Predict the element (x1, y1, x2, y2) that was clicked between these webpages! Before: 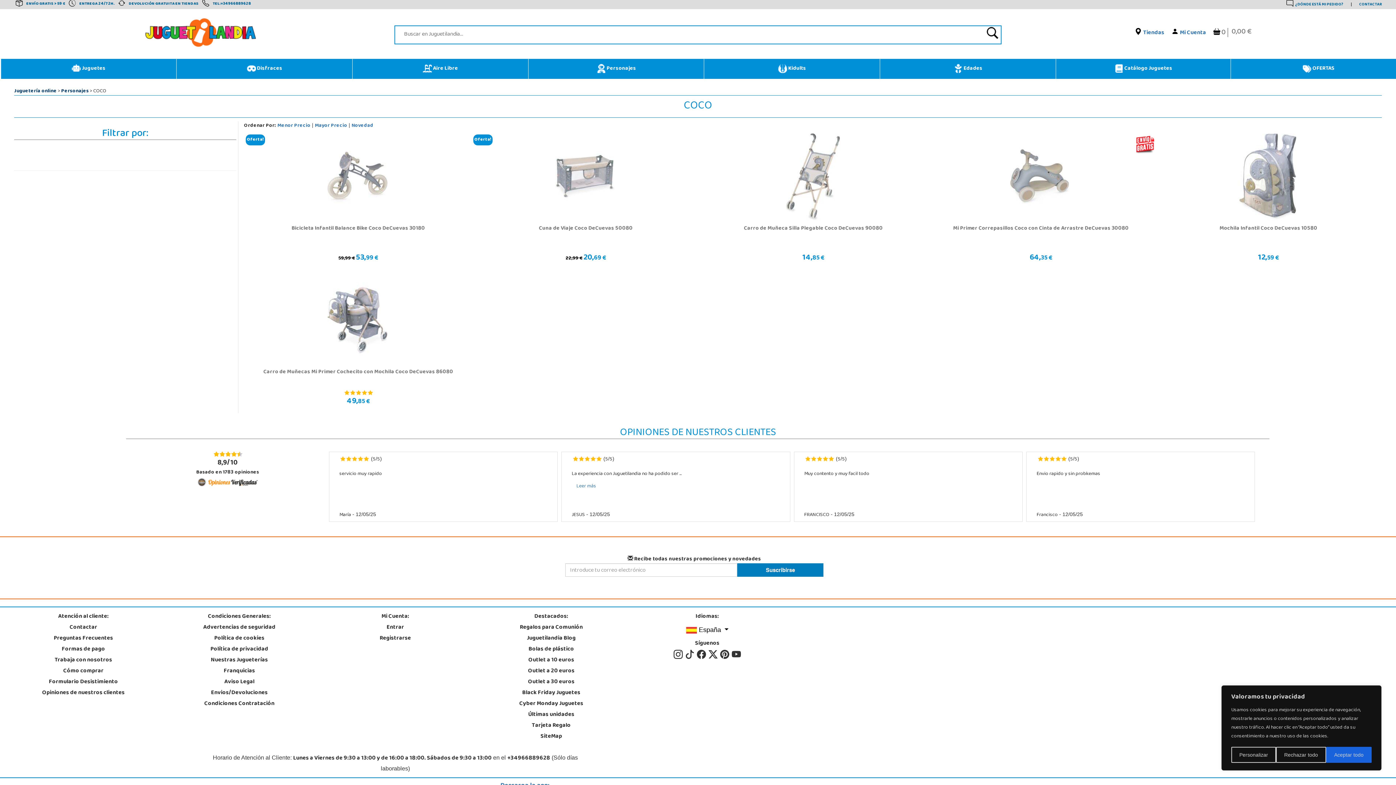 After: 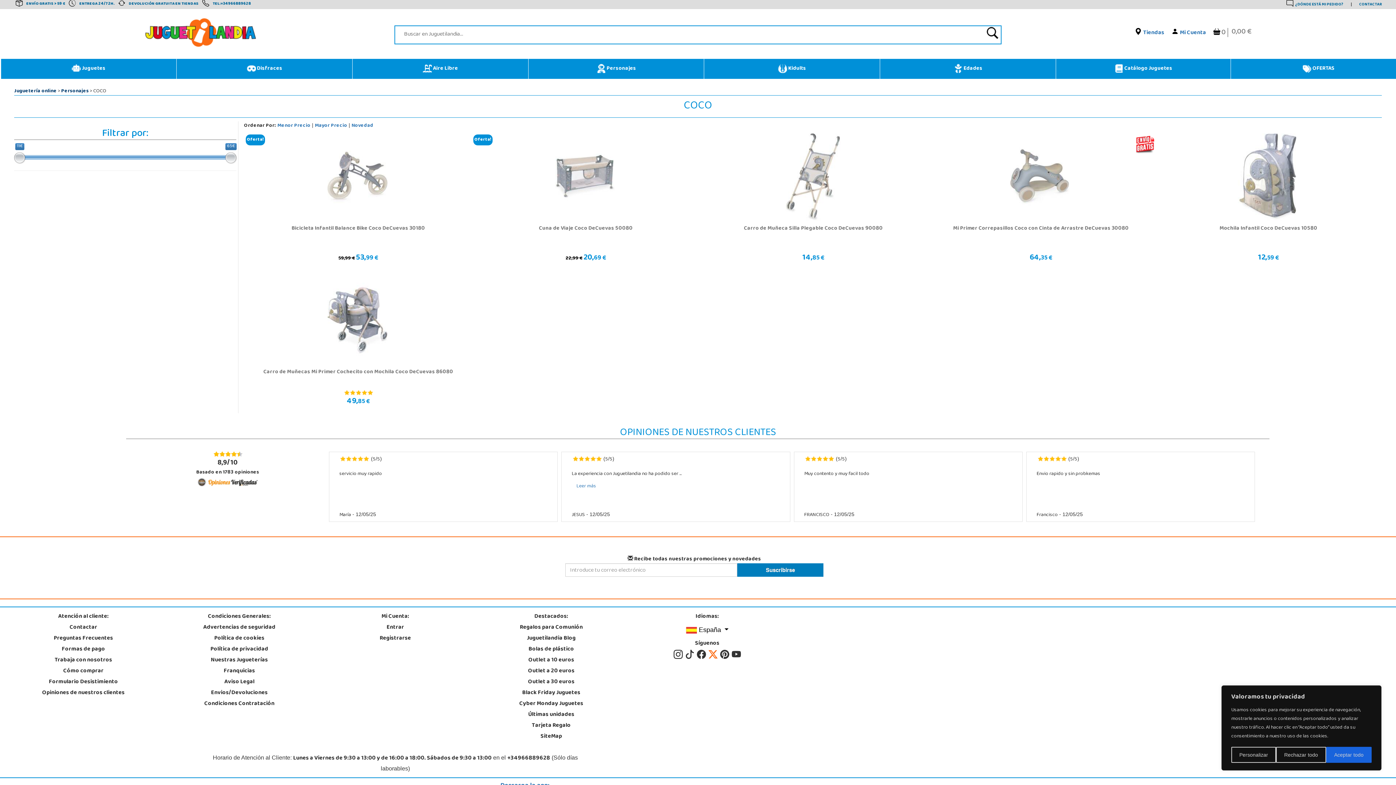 Action: bbox: (708, 648, 719, 661) label:  